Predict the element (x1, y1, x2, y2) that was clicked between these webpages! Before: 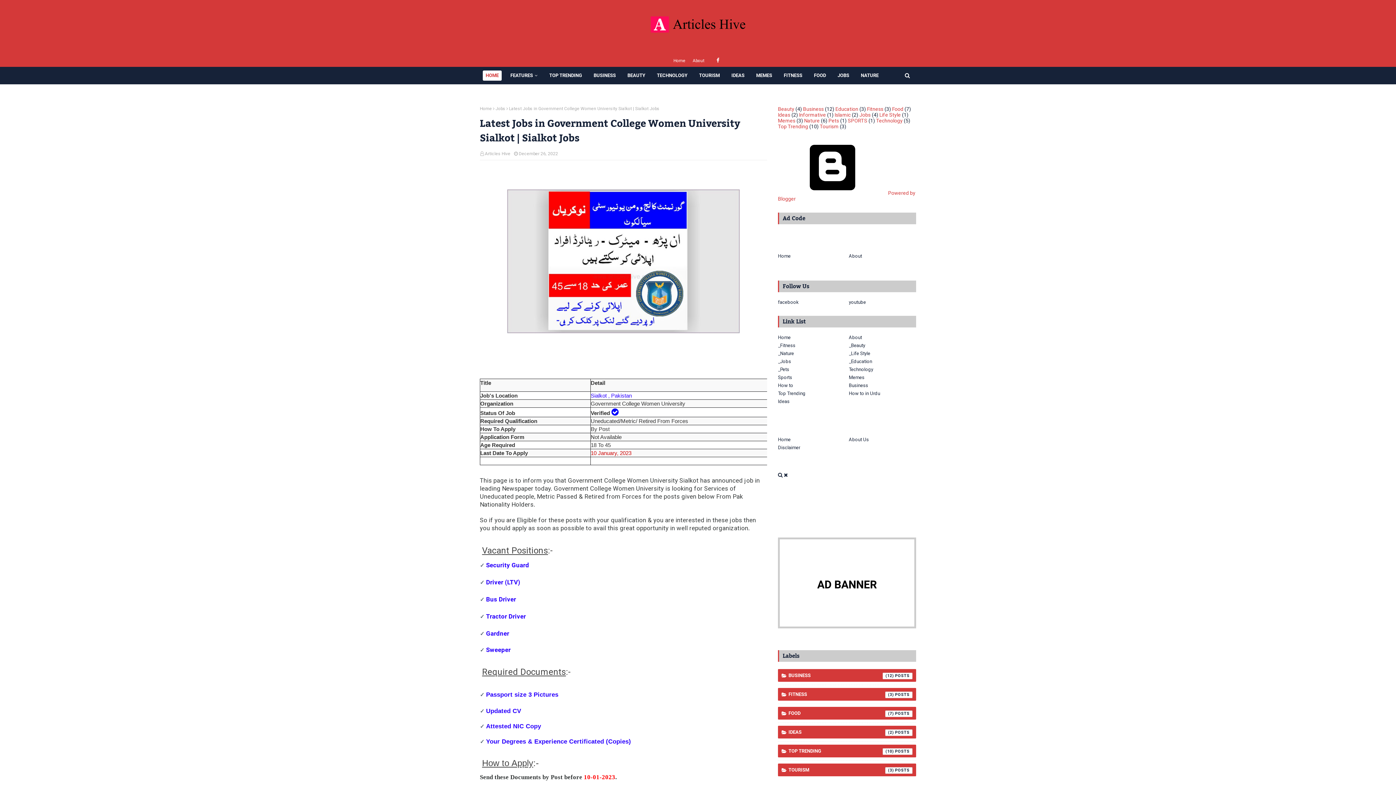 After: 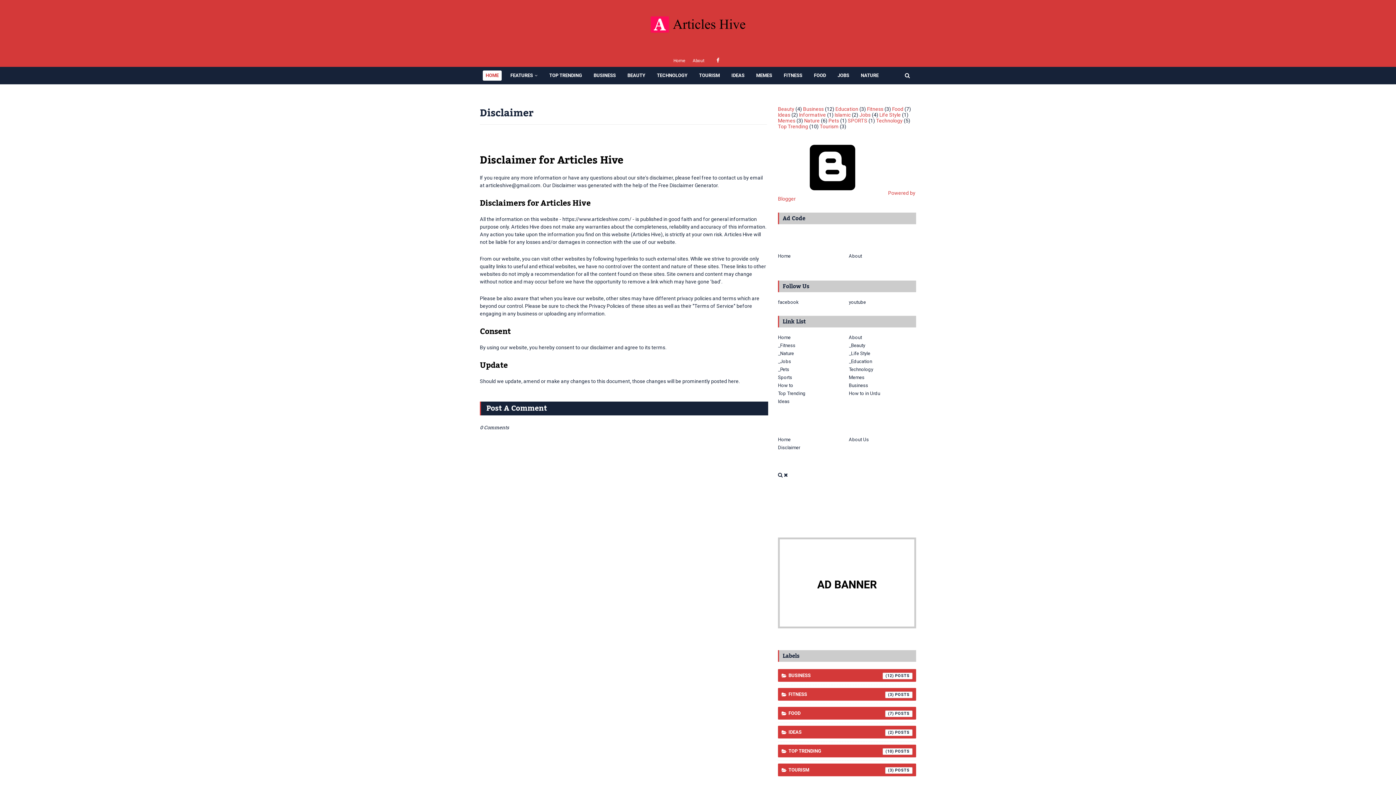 Action: label: Disclaimer bbox: (778, 445, 845, 450)